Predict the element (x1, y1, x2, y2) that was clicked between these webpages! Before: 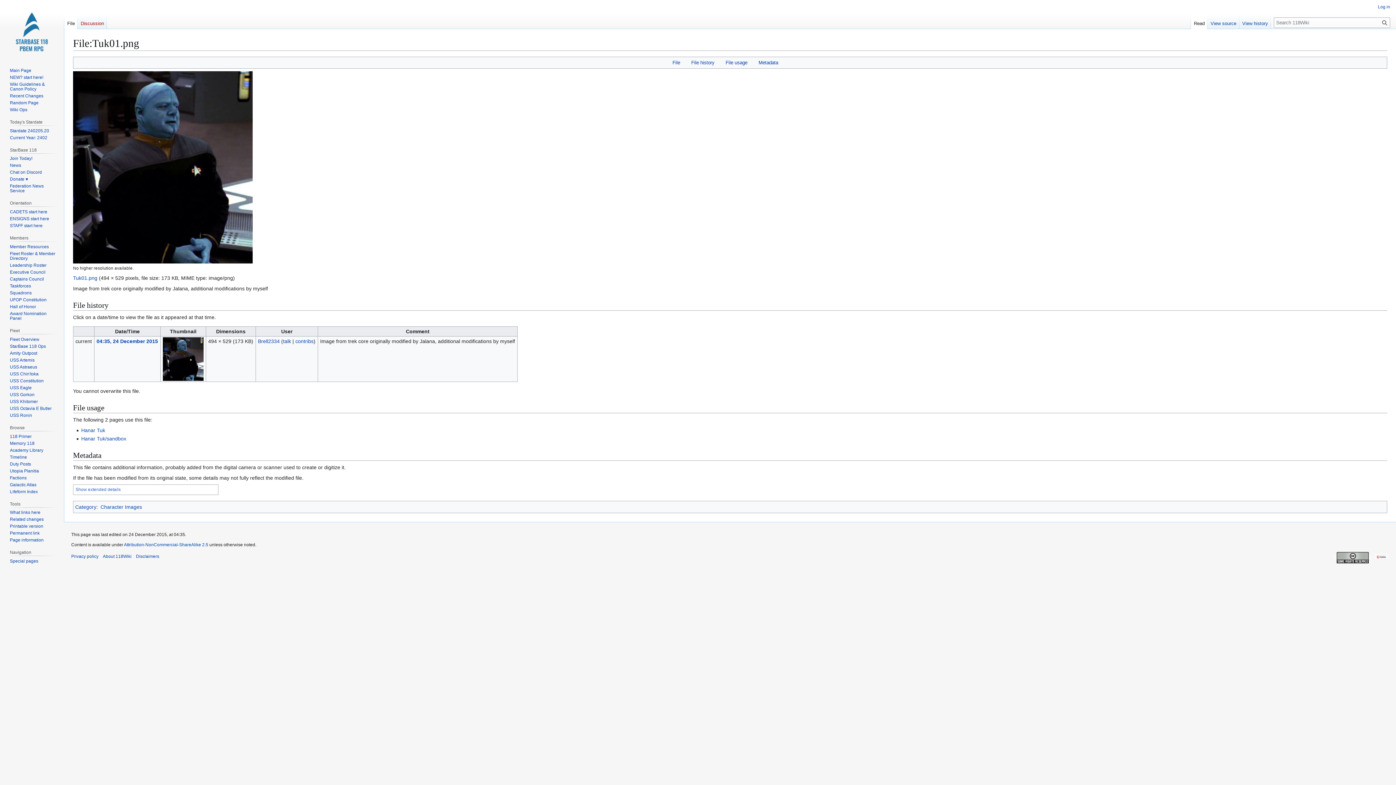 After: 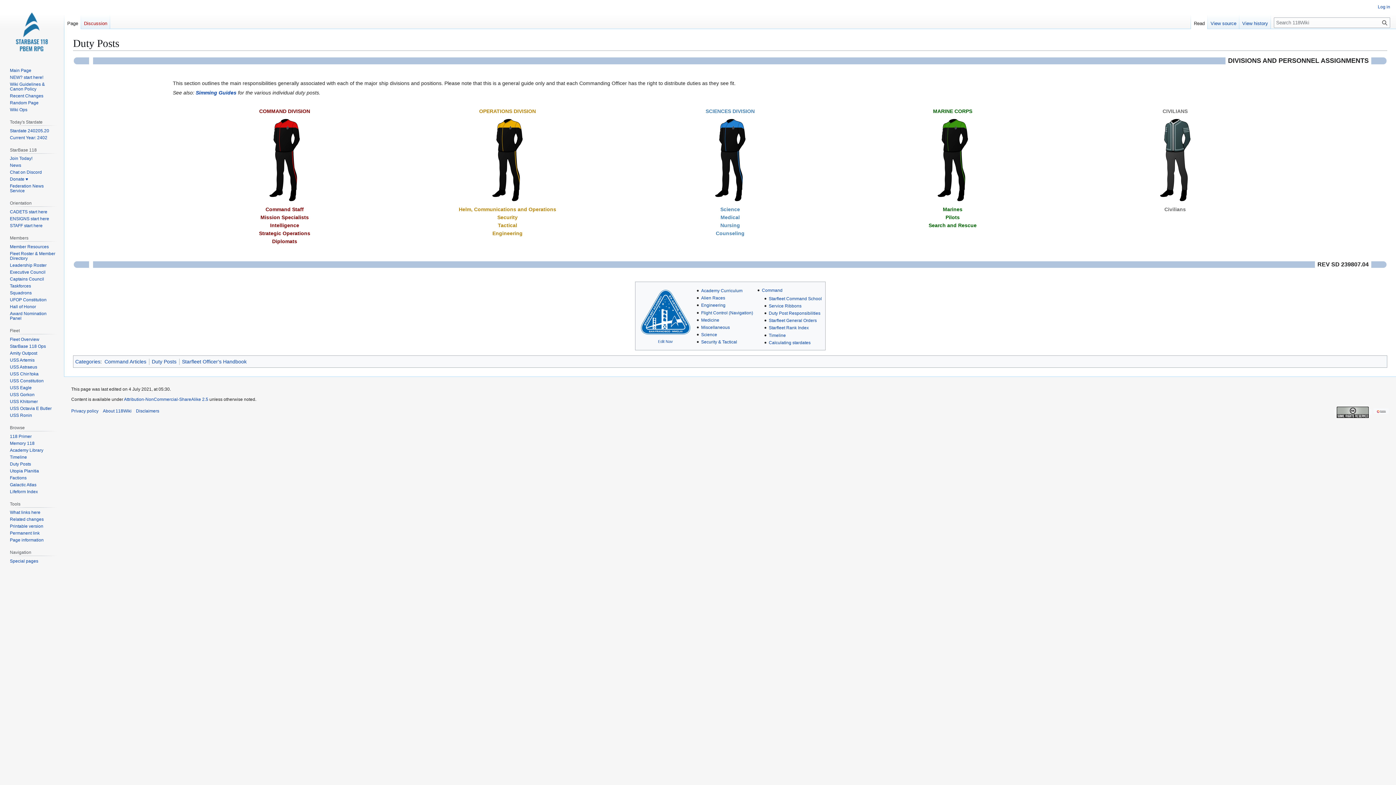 Action: bbox: (9, 461, 30, 466) label: Duty Posts